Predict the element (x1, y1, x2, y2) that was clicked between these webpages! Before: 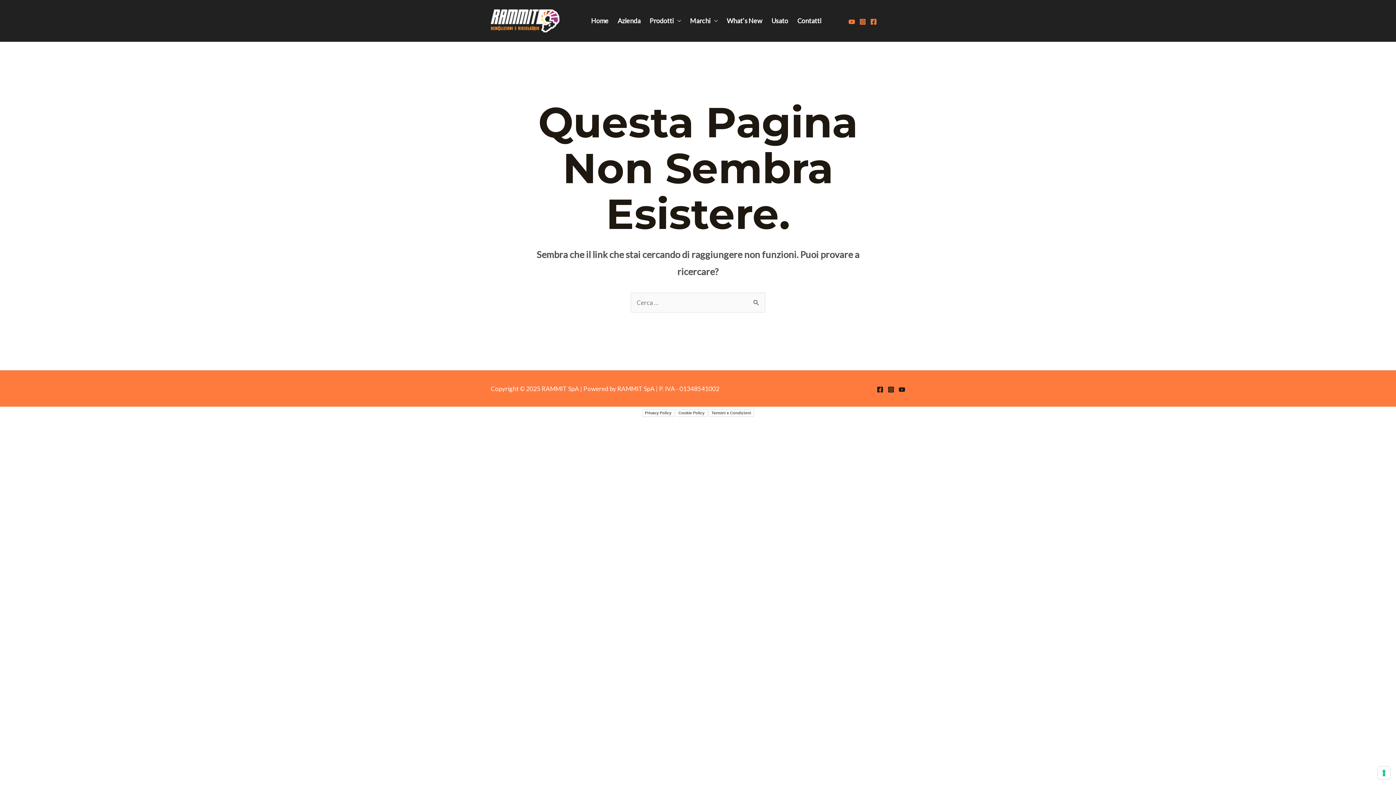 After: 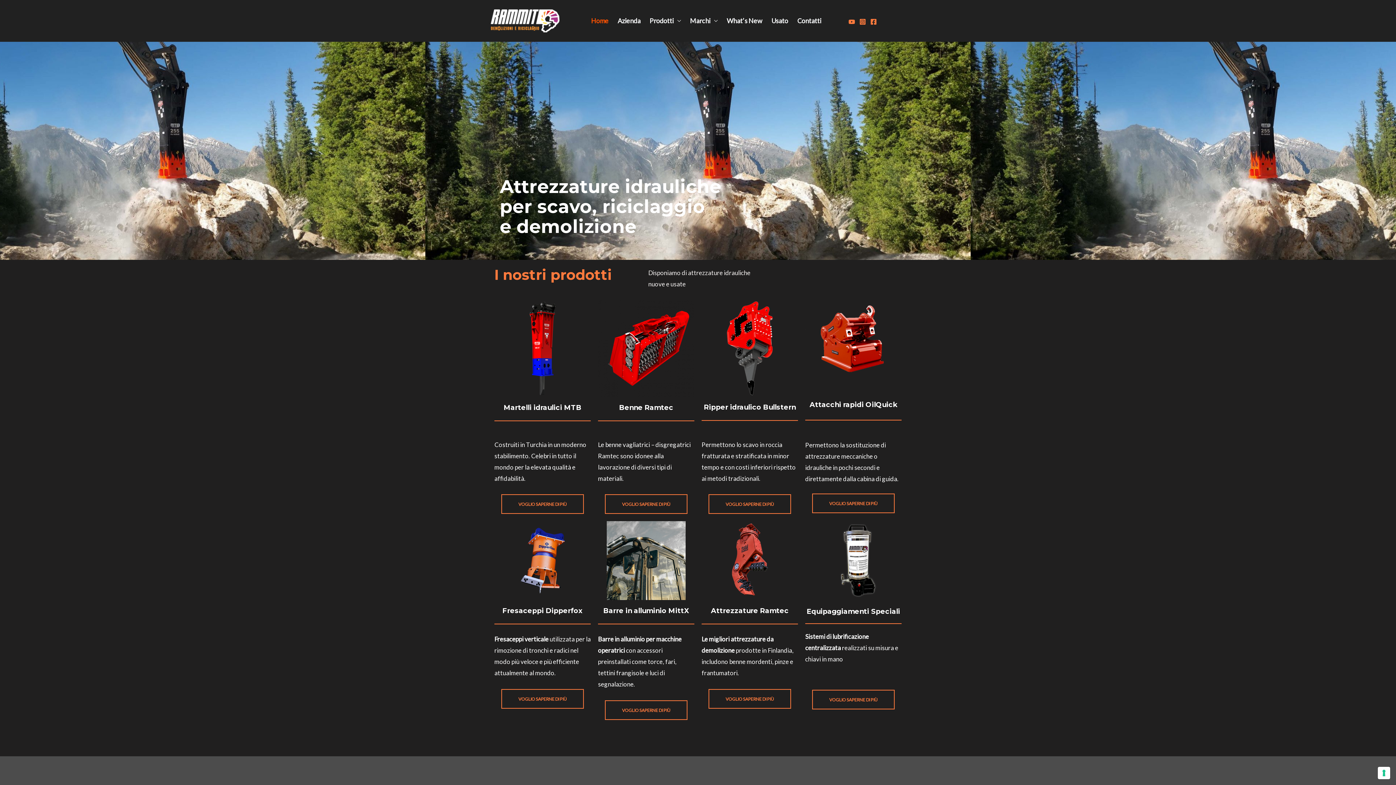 Action: bbox: (490, 16, 559, 23)